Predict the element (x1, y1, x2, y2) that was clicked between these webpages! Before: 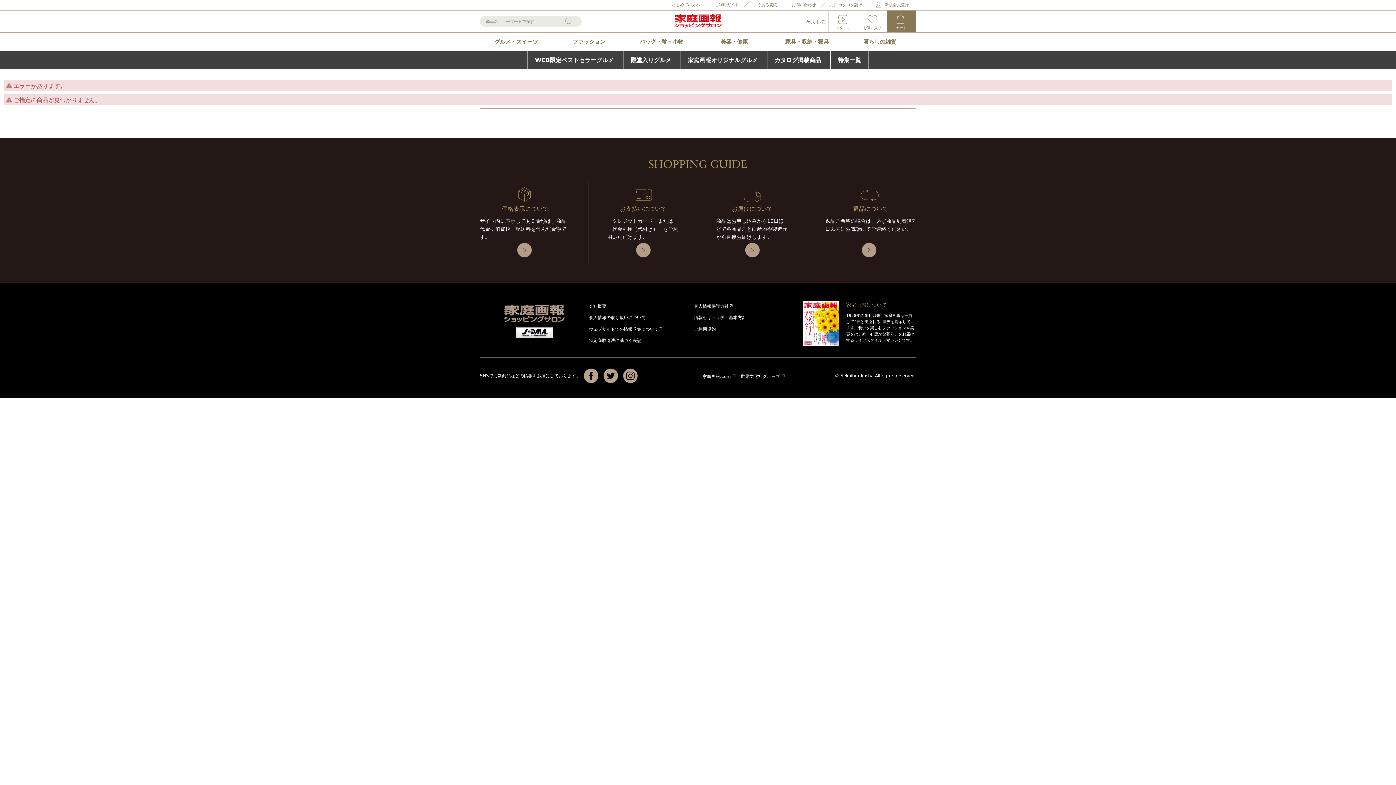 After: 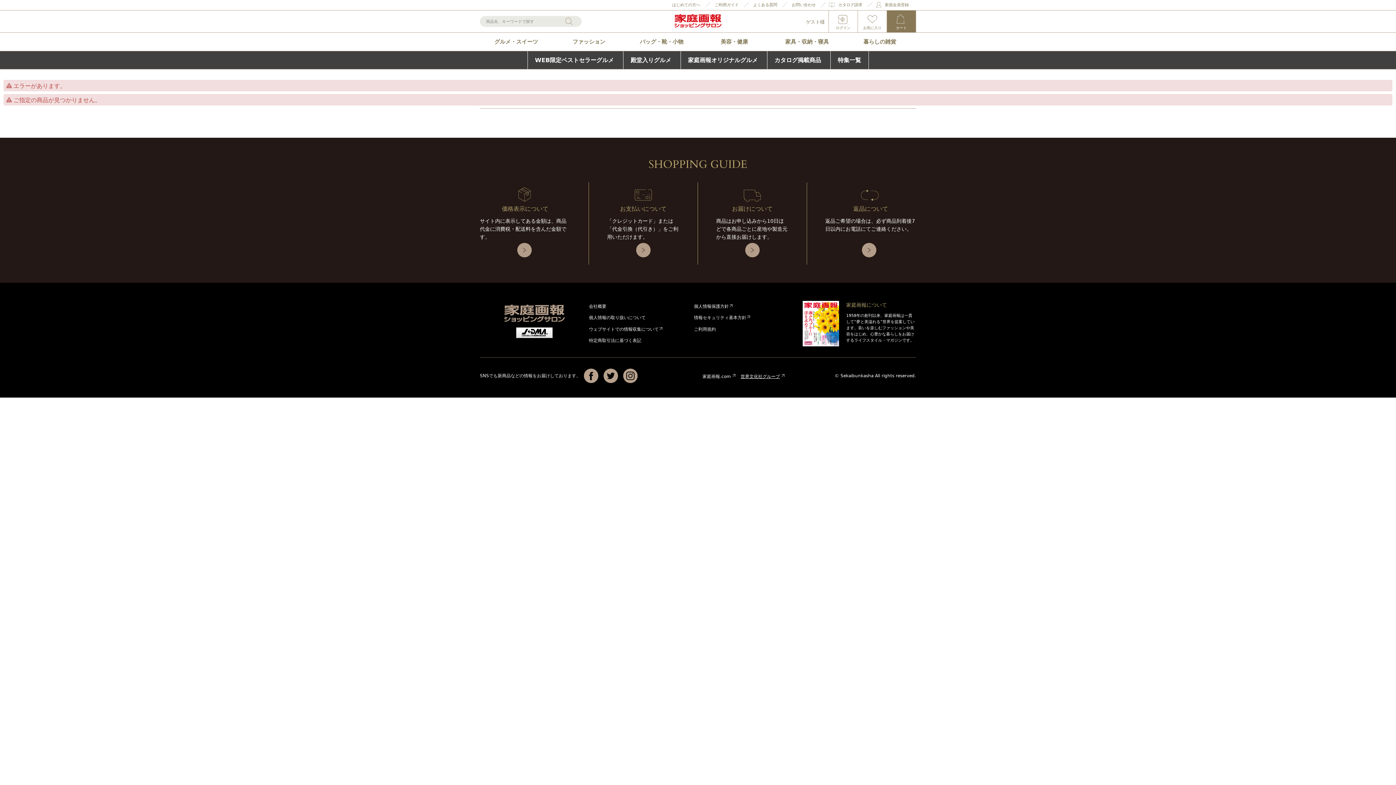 Action: label: 世界文化社グループ bbox: (740, 374, 784, 379)